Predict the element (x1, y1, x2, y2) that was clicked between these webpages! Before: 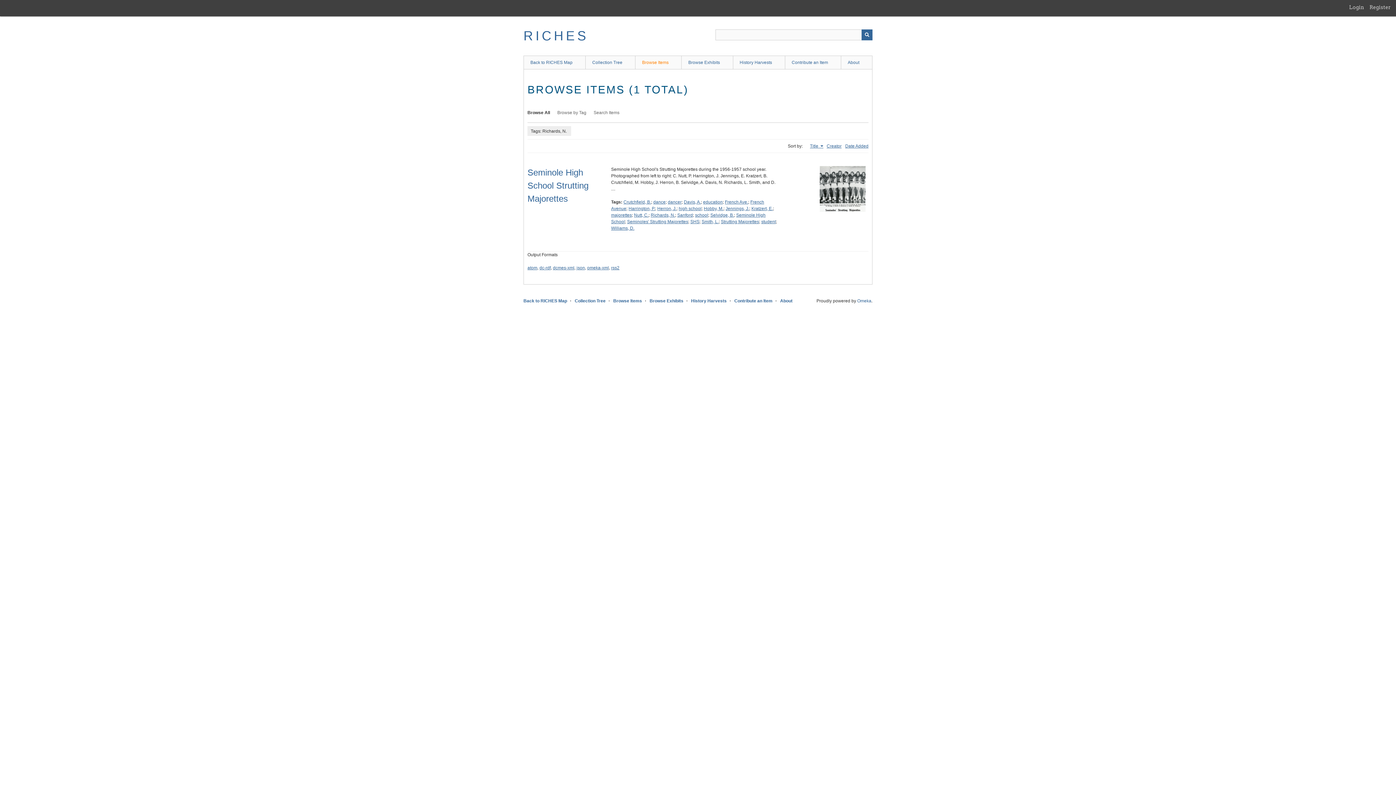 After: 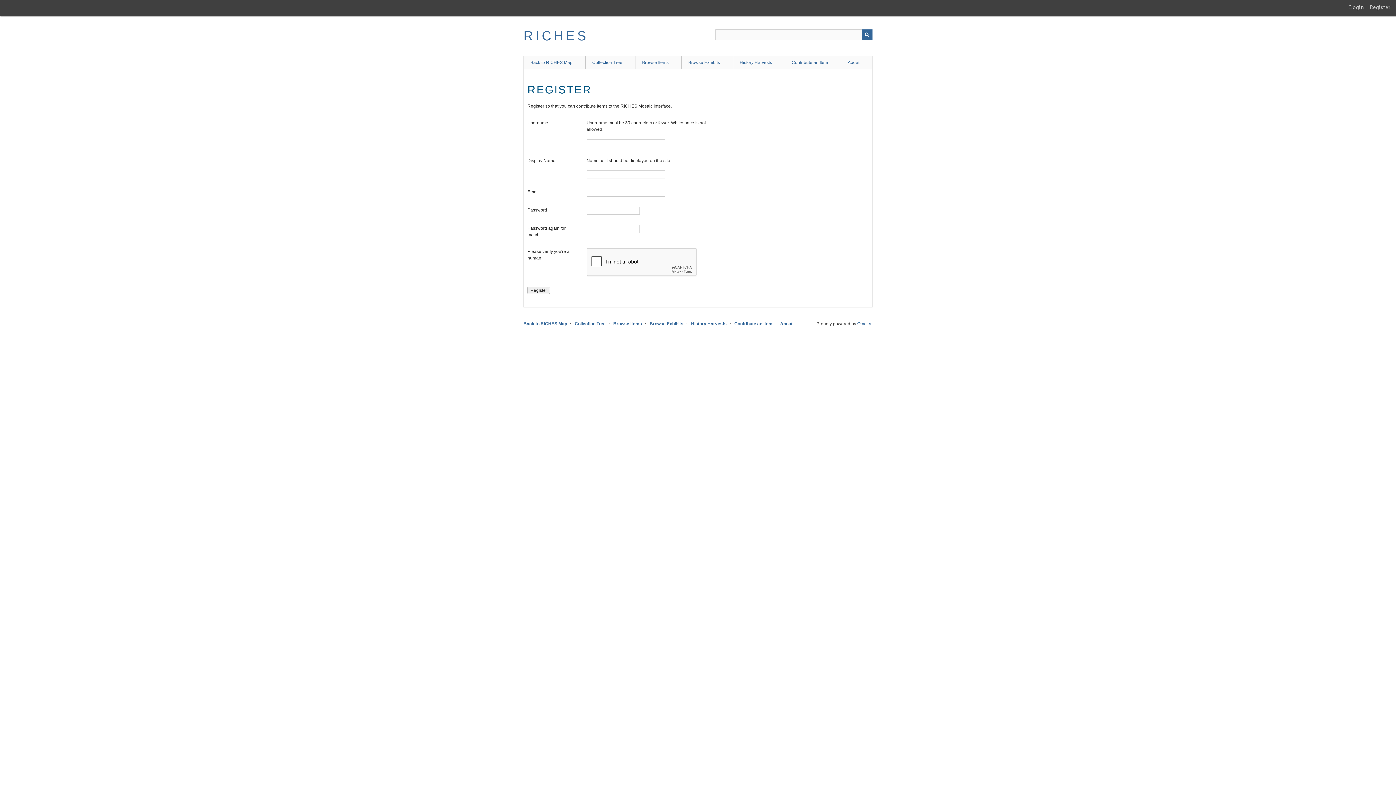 Action: label: Register bbox: (1369, 3, 1396, 11)